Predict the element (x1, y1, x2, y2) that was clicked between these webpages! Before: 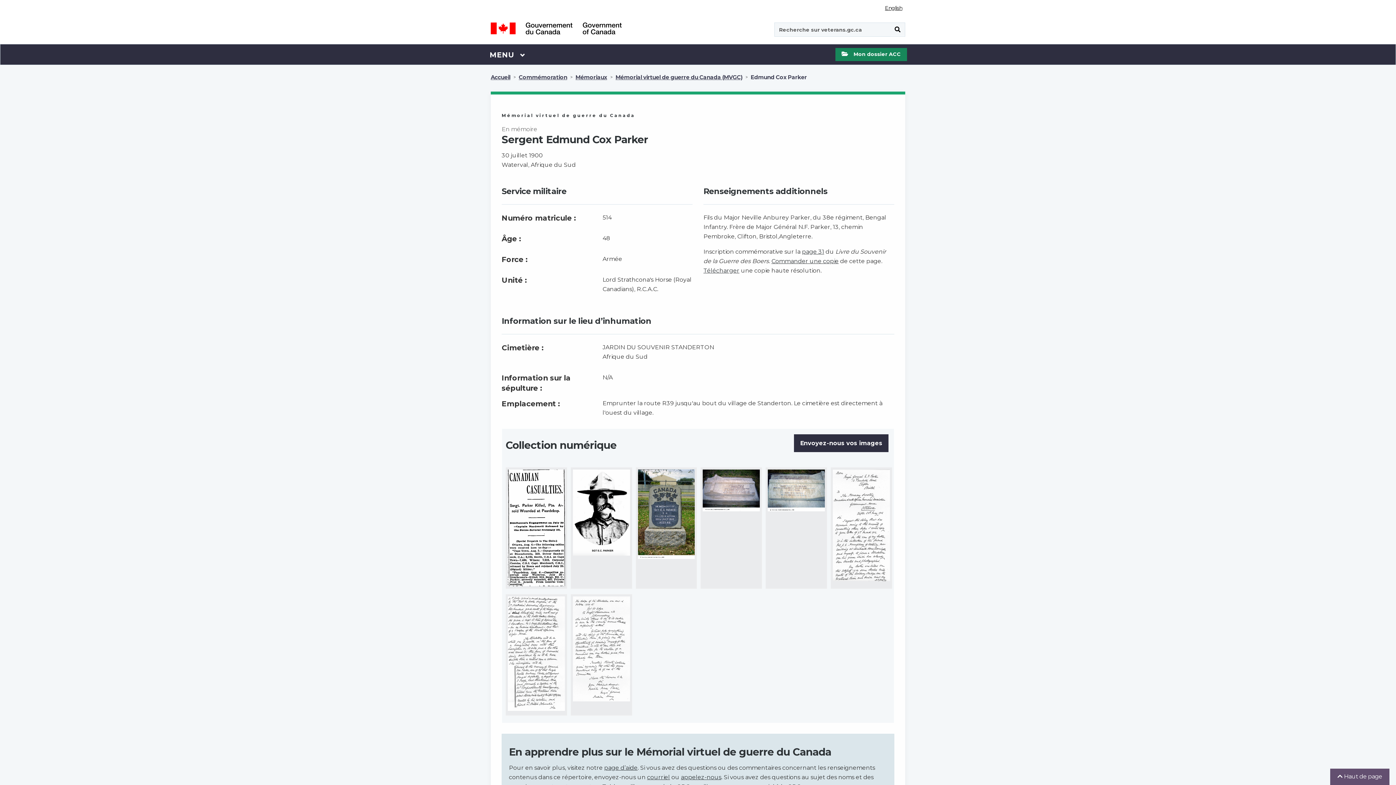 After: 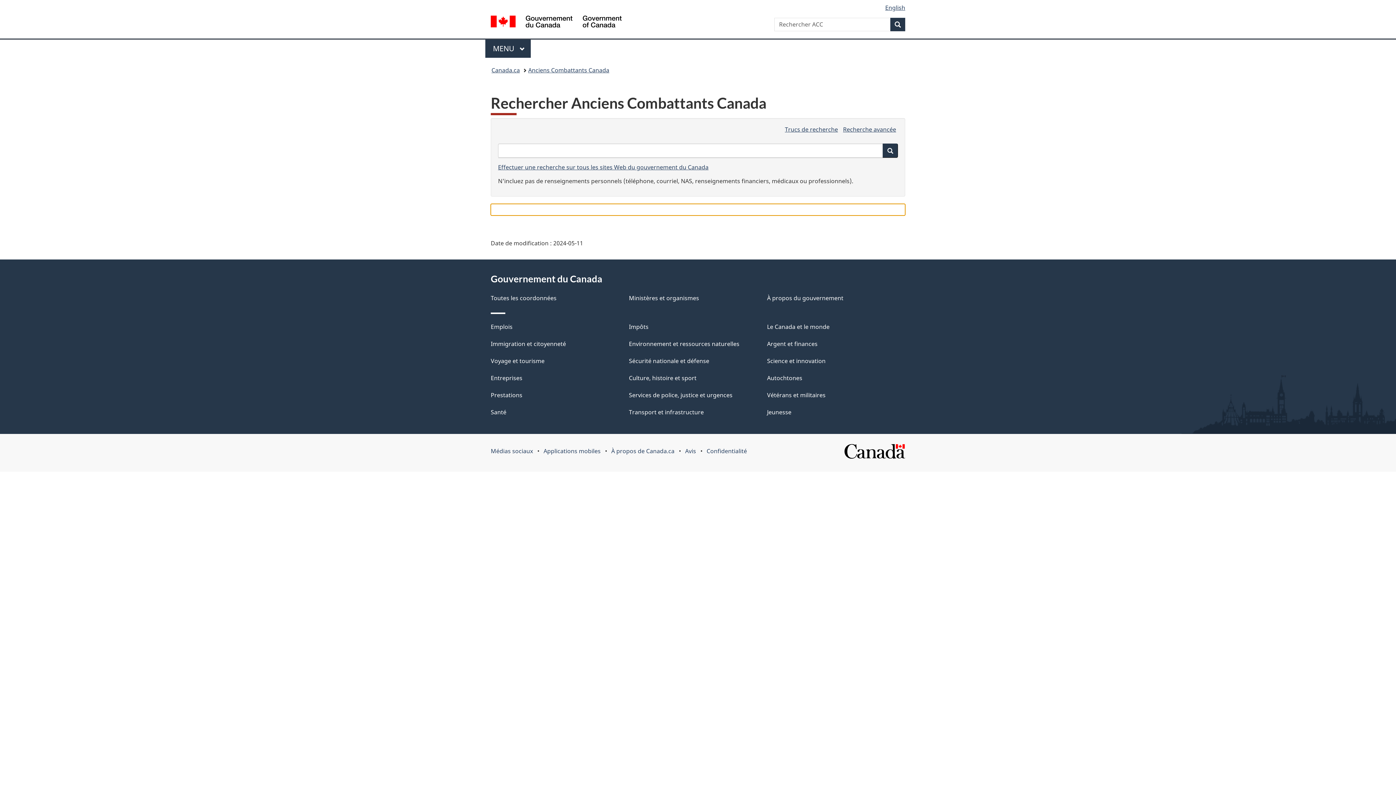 Action: label: Soumettre bbox: (890, 22, 905, 36)